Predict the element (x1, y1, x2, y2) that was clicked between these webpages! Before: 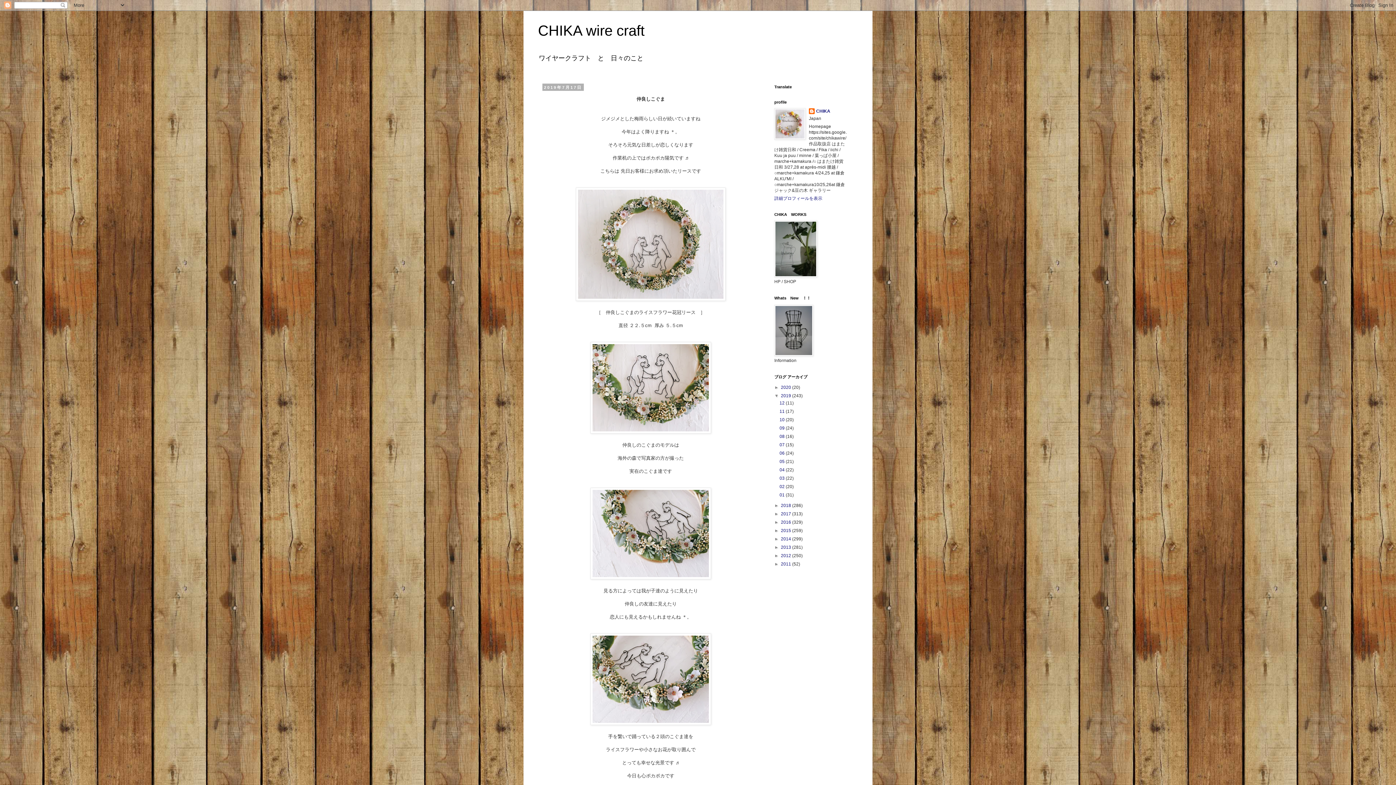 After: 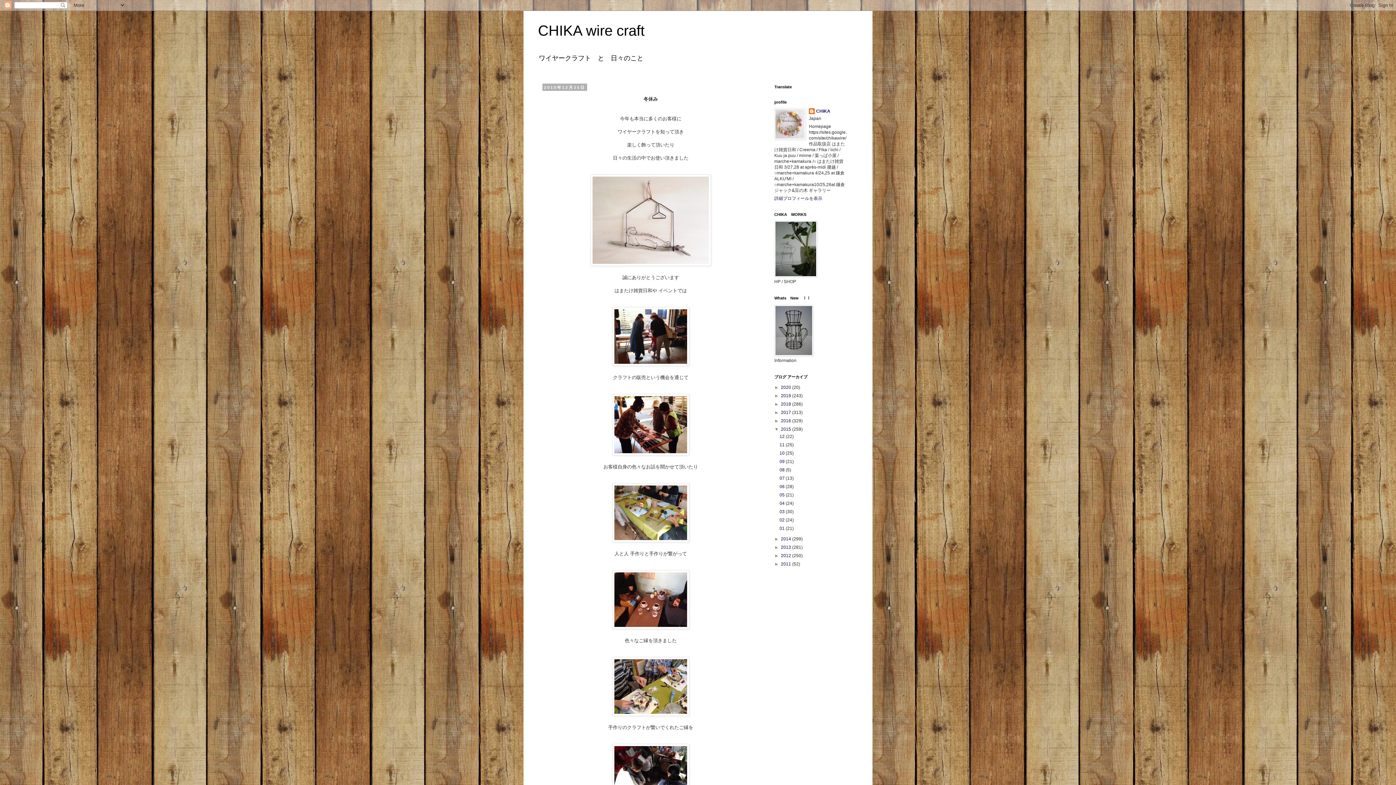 Action: bbox: (781, 528, 792, 533) label: 2015 